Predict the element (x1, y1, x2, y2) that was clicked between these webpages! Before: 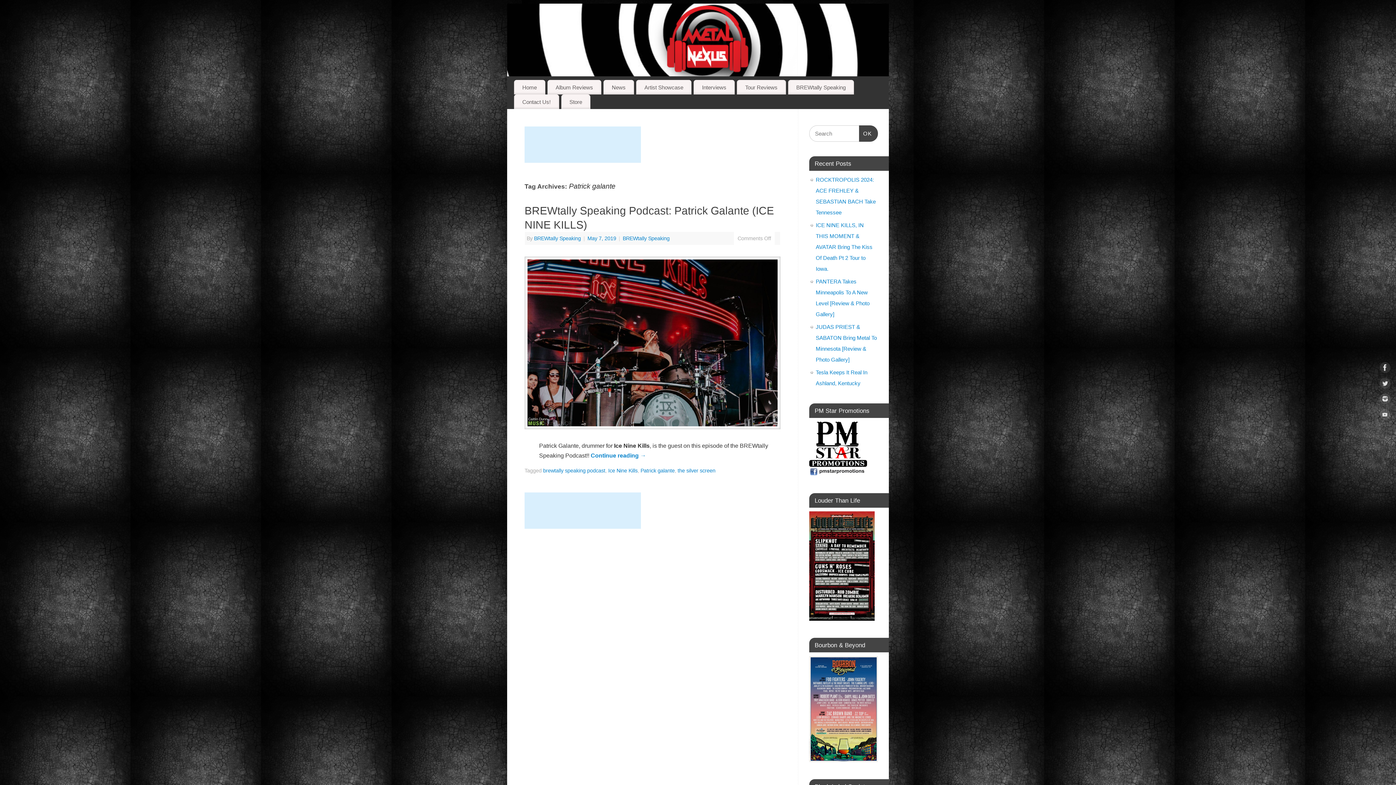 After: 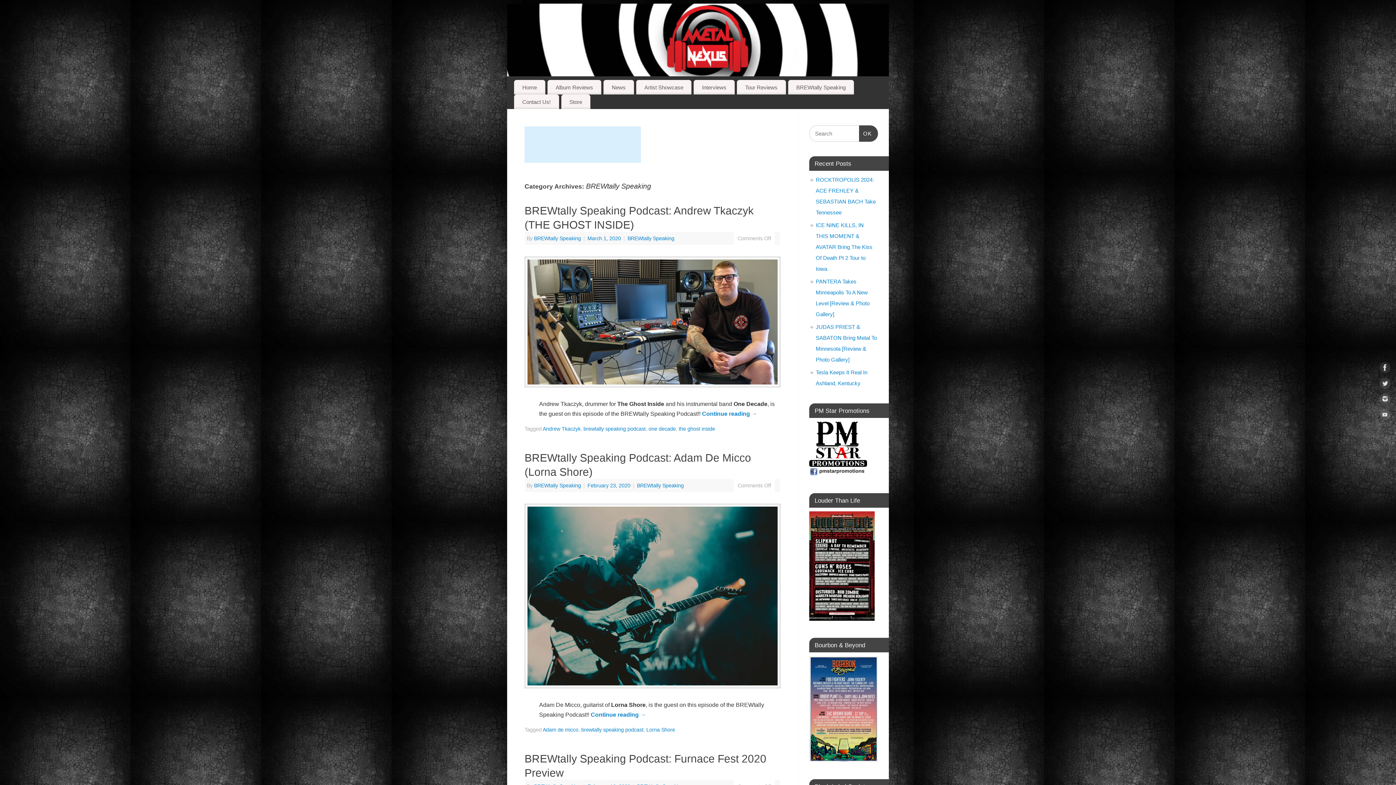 Action: bbox: (622, 235, 669, 241) label: BREWtally Speaking